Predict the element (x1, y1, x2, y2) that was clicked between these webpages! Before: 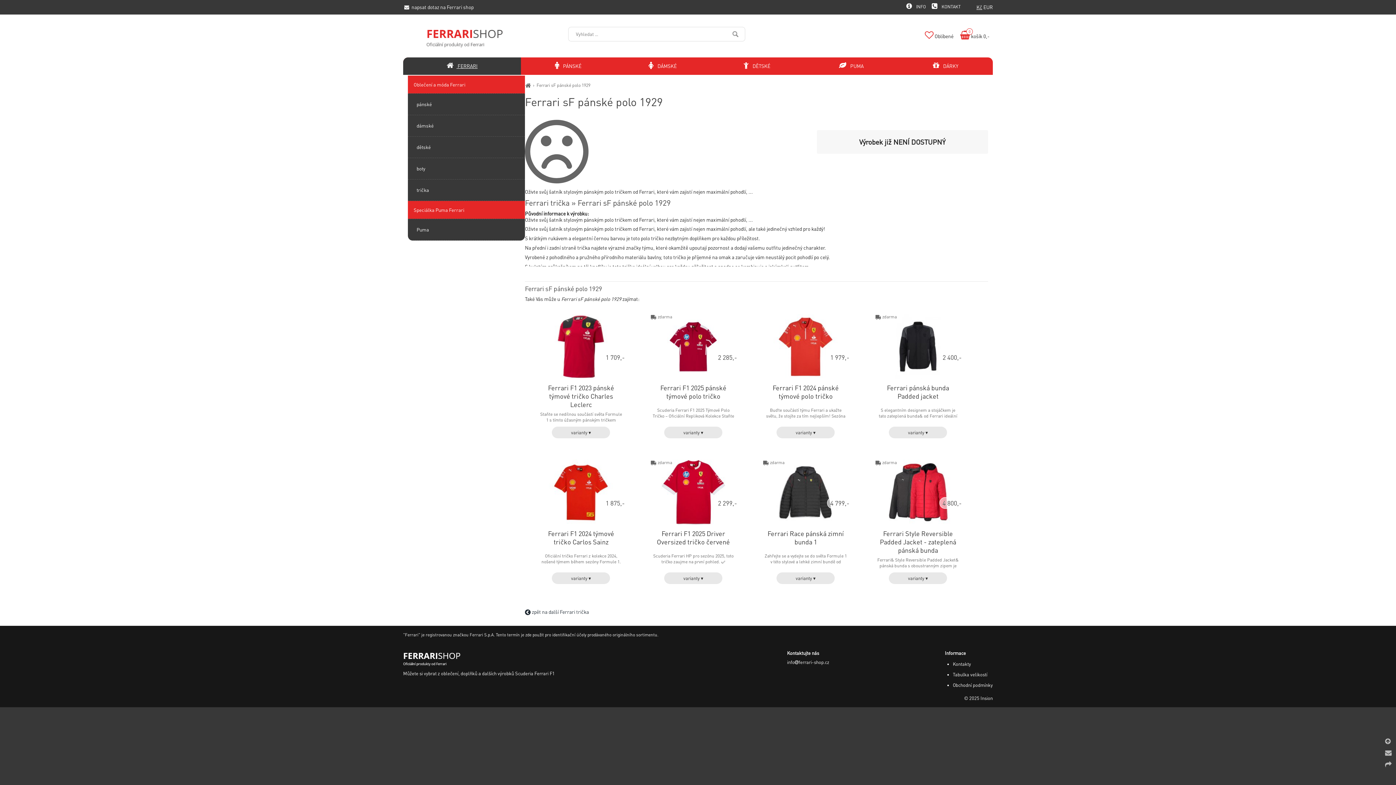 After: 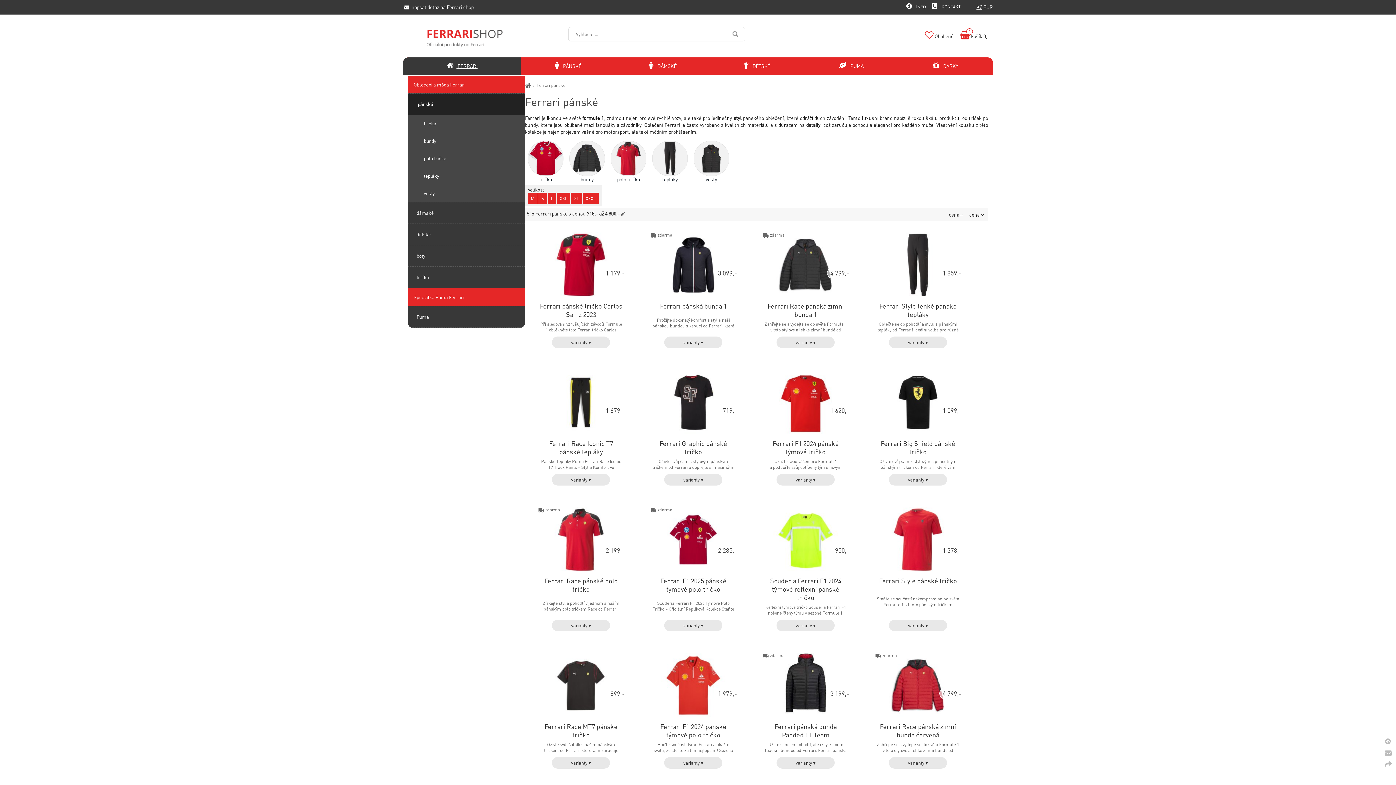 Action: bbox: (521, 57, 615, 74) label:  PÁNSKÉ